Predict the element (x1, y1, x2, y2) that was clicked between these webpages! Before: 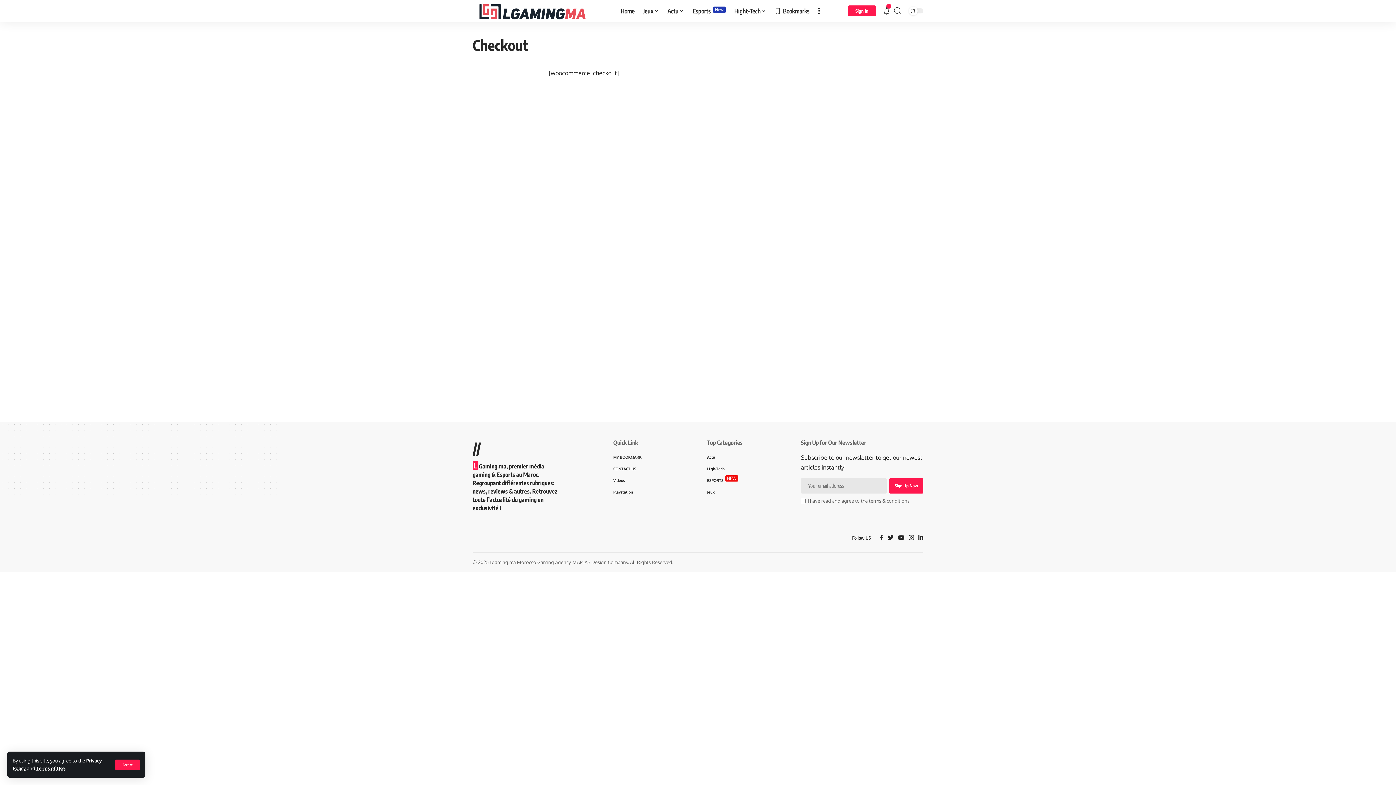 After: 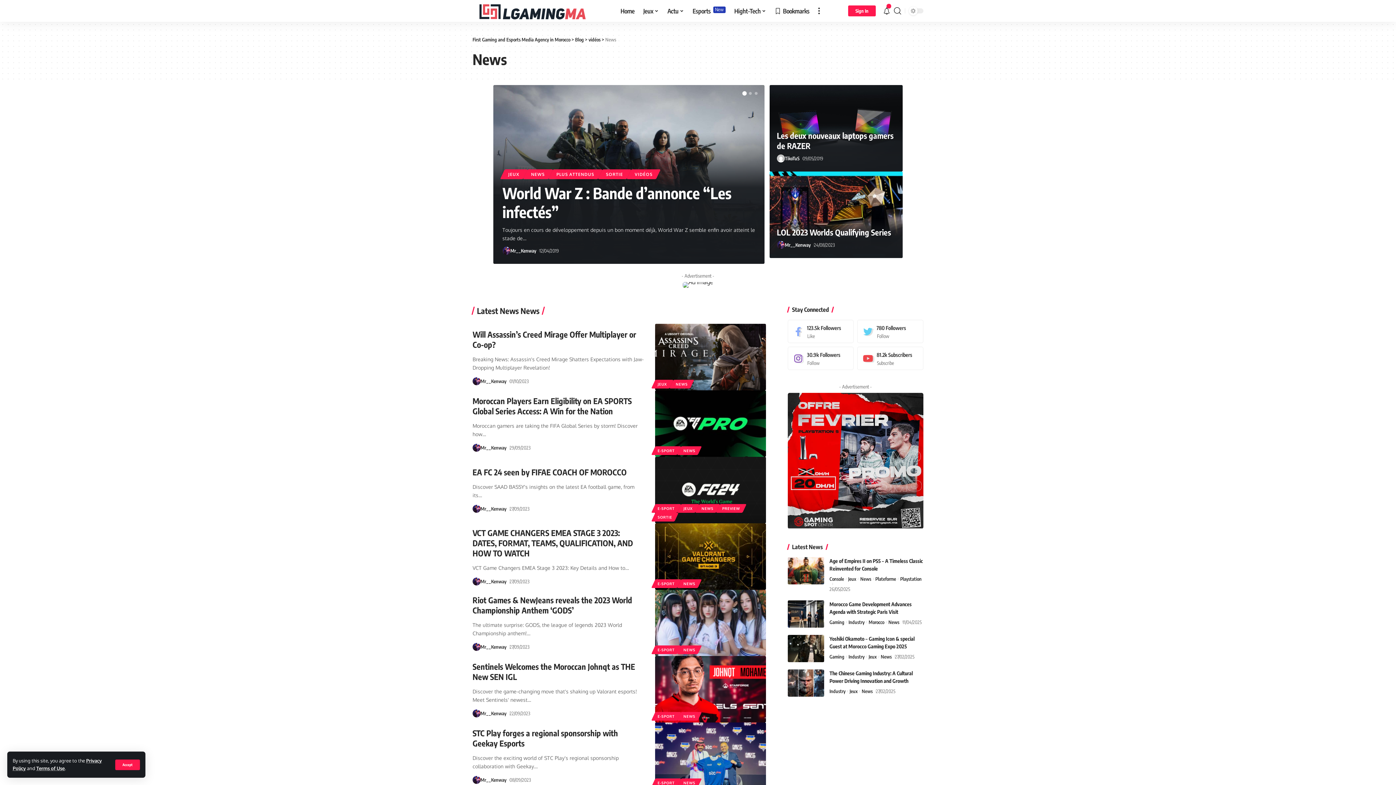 Action: label: Actu bbox: (707, 453, 782, 462)